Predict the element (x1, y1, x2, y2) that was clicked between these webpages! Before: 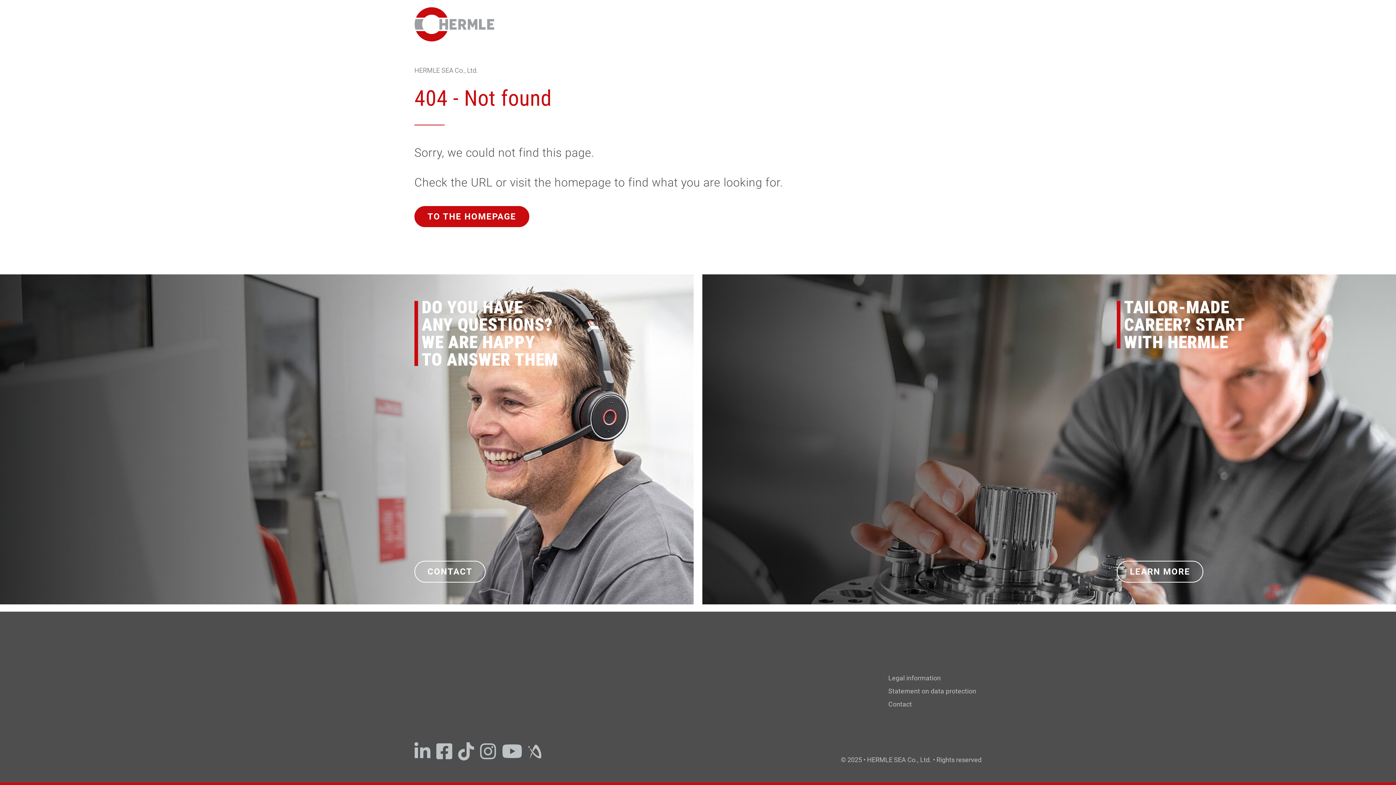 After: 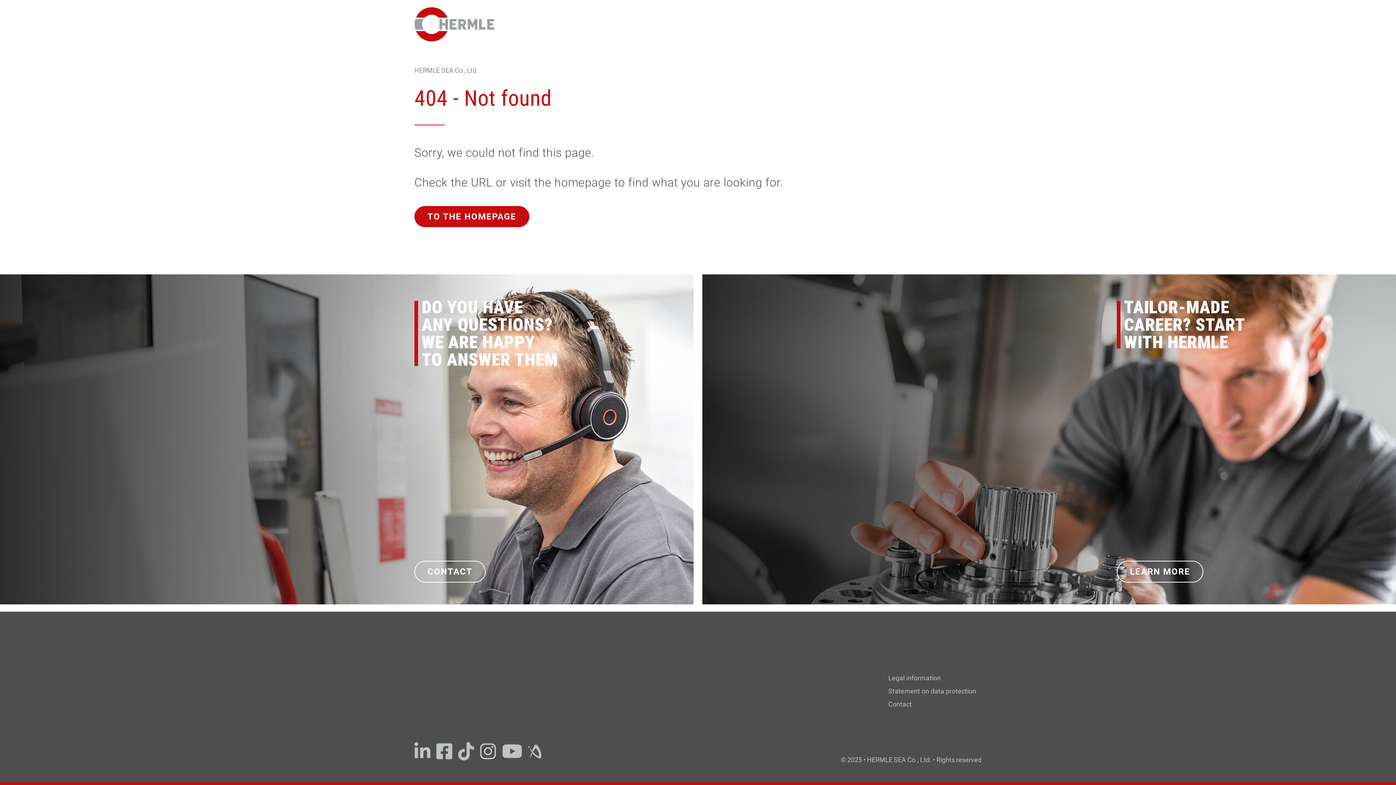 Action: bbox: (414, 738, 430, 764)